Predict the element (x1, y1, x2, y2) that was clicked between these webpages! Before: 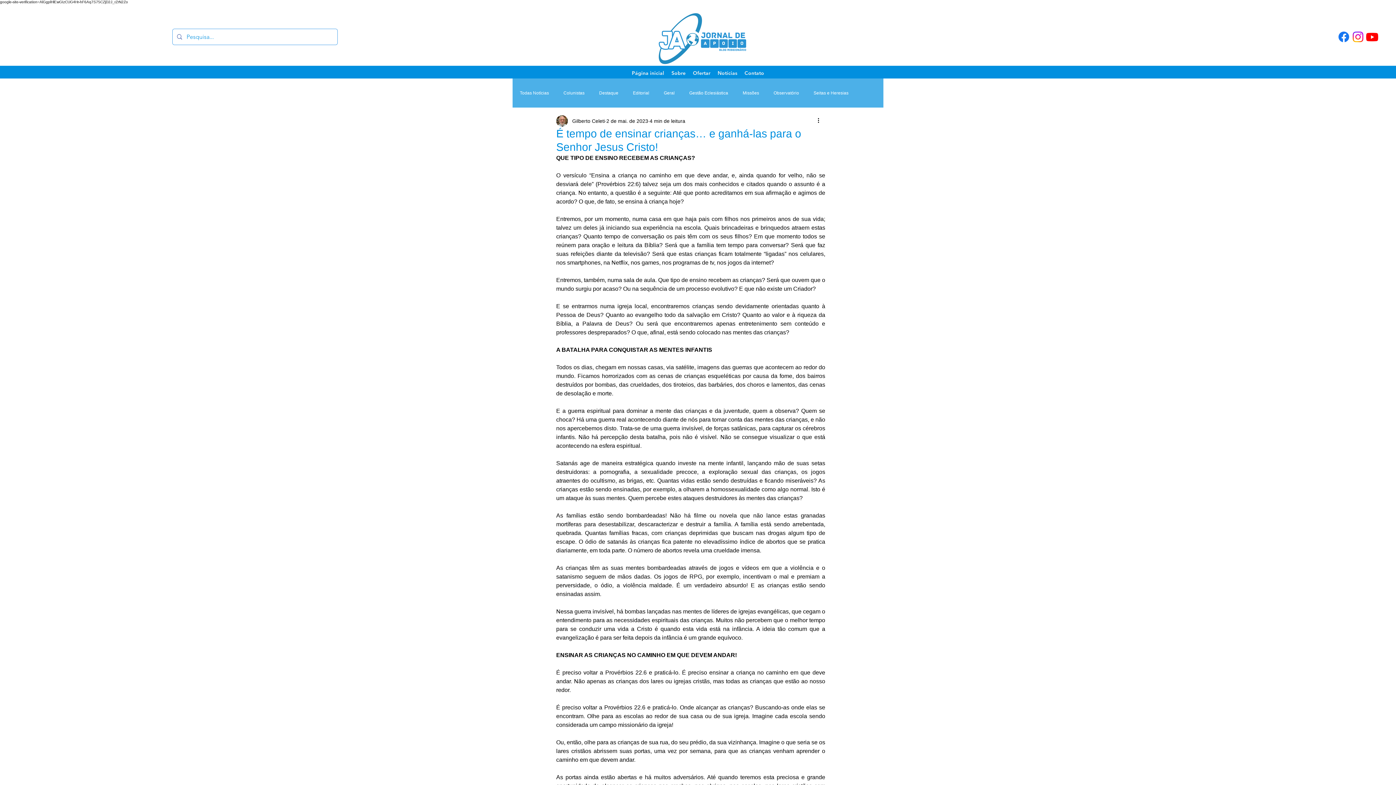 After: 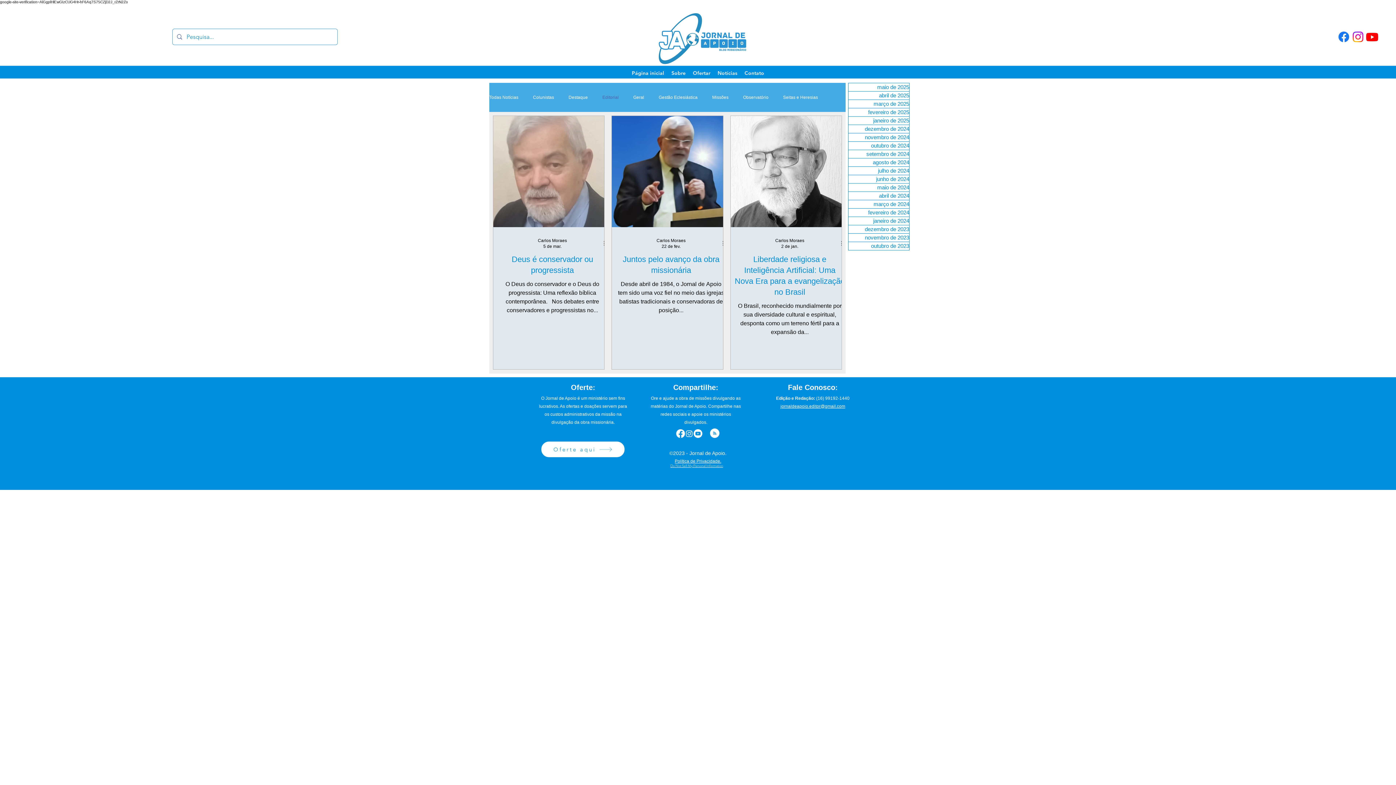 Action: label: Editorial bbox: (633, 90, 649, 95)